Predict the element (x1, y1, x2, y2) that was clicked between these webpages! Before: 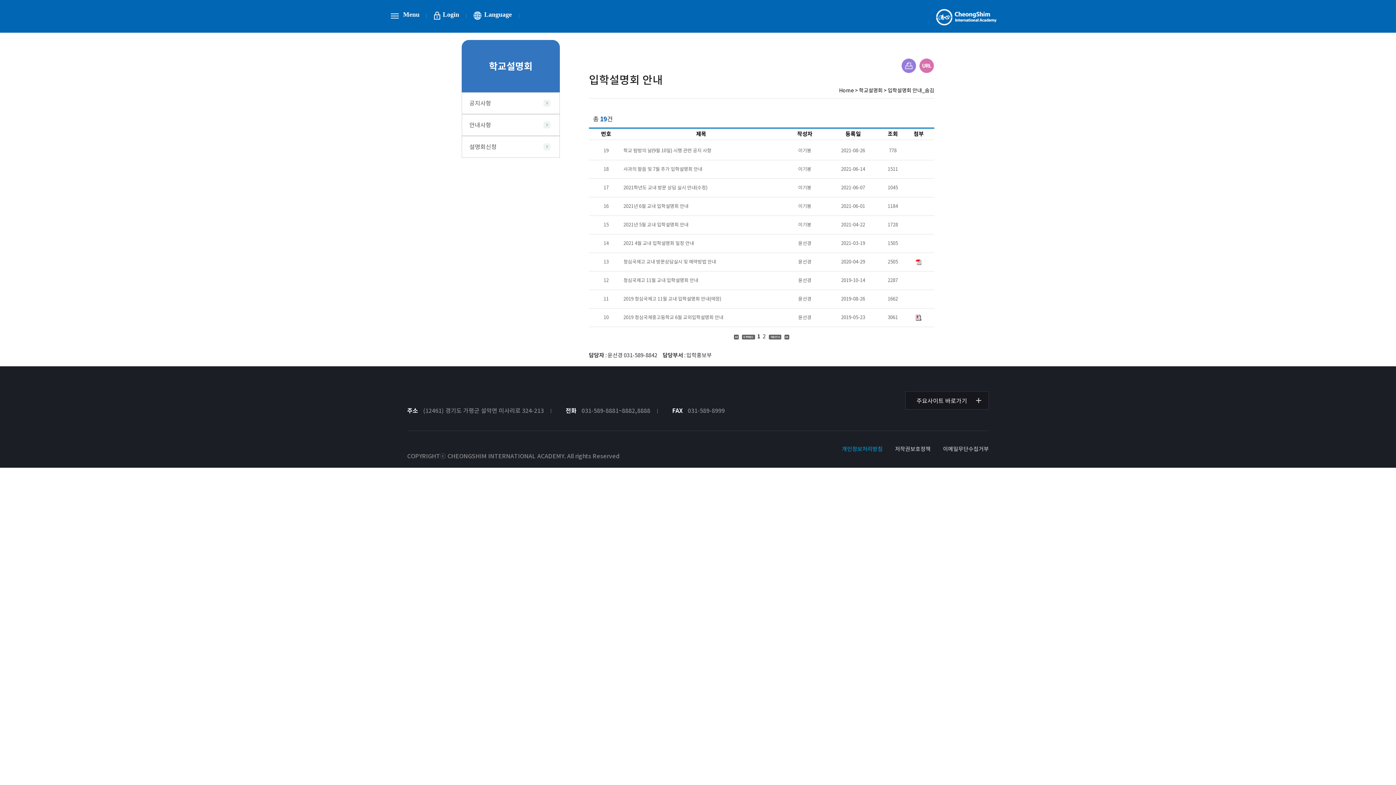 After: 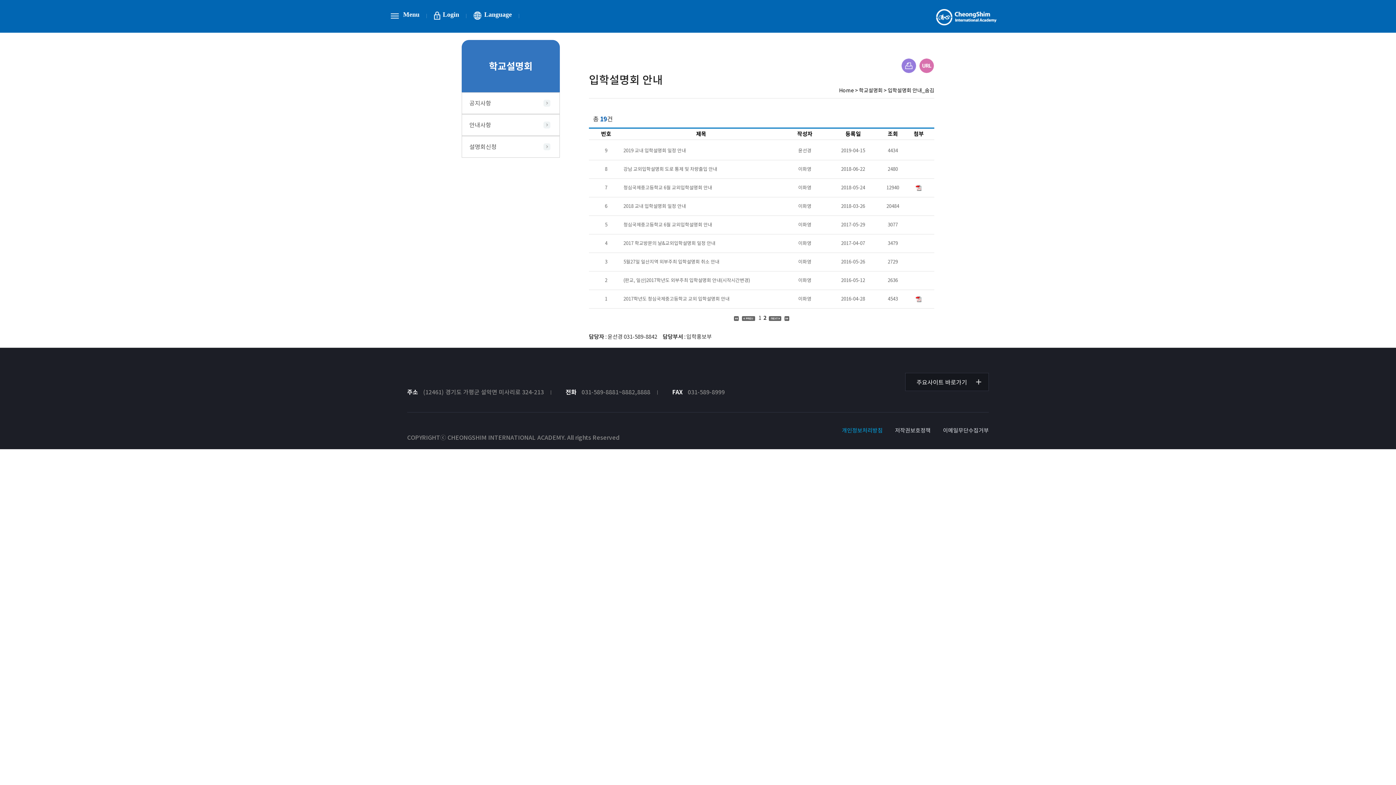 Action: bbox: (768, 333, 782, 340)